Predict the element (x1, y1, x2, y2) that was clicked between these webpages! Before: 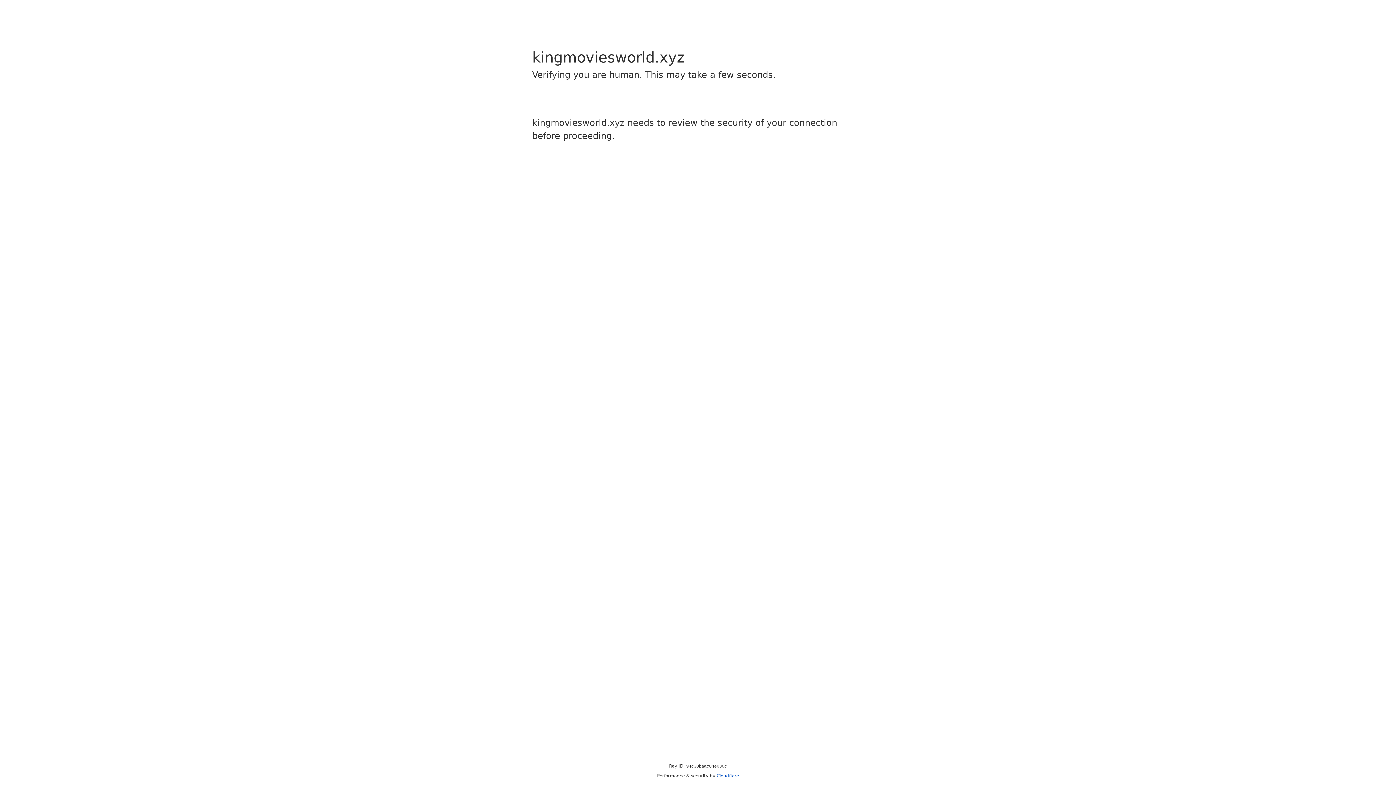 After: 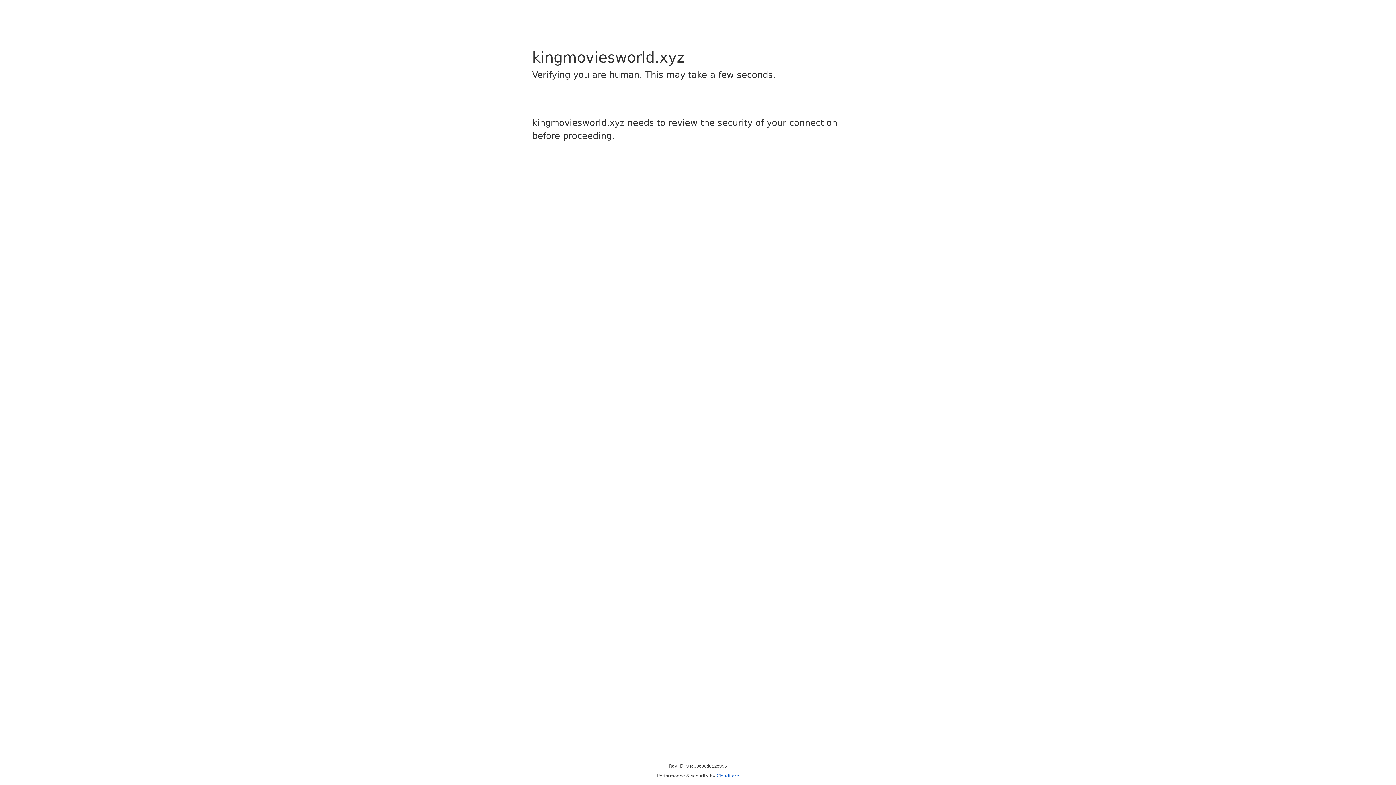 Action: label: Cloudflare bbox: (716, 773, 739, 778)